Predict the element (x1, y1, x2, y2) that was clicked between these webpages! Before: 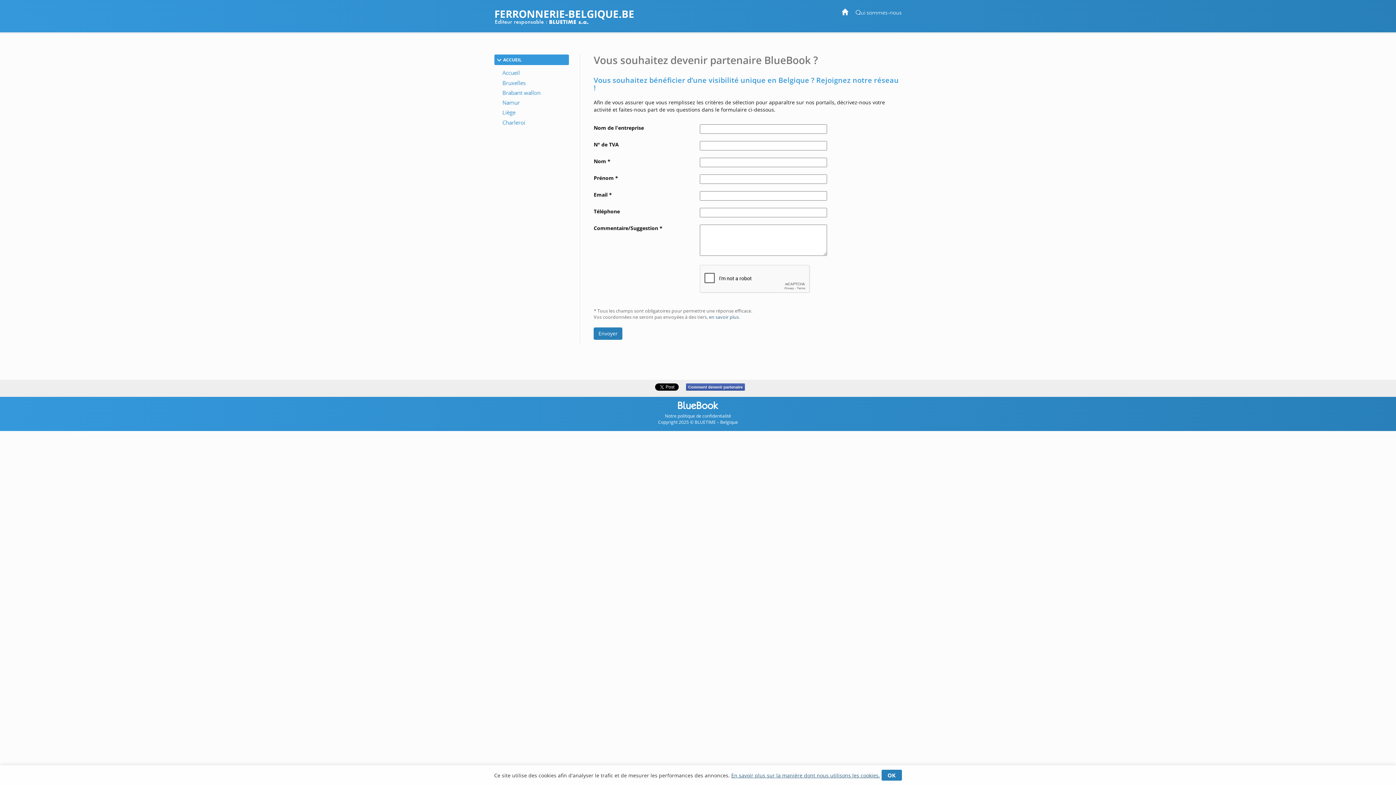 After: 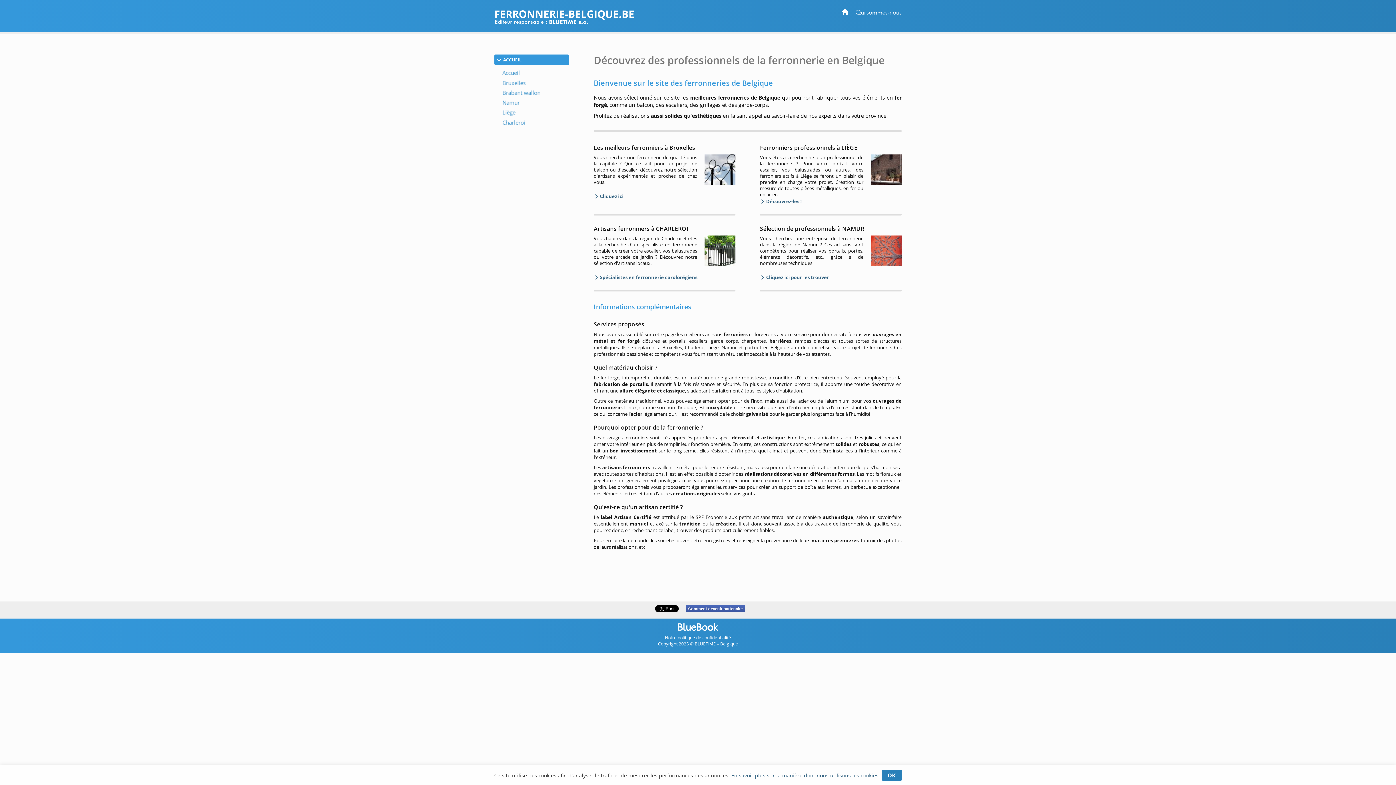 Action: bbox: (494, 69, 569, 76)